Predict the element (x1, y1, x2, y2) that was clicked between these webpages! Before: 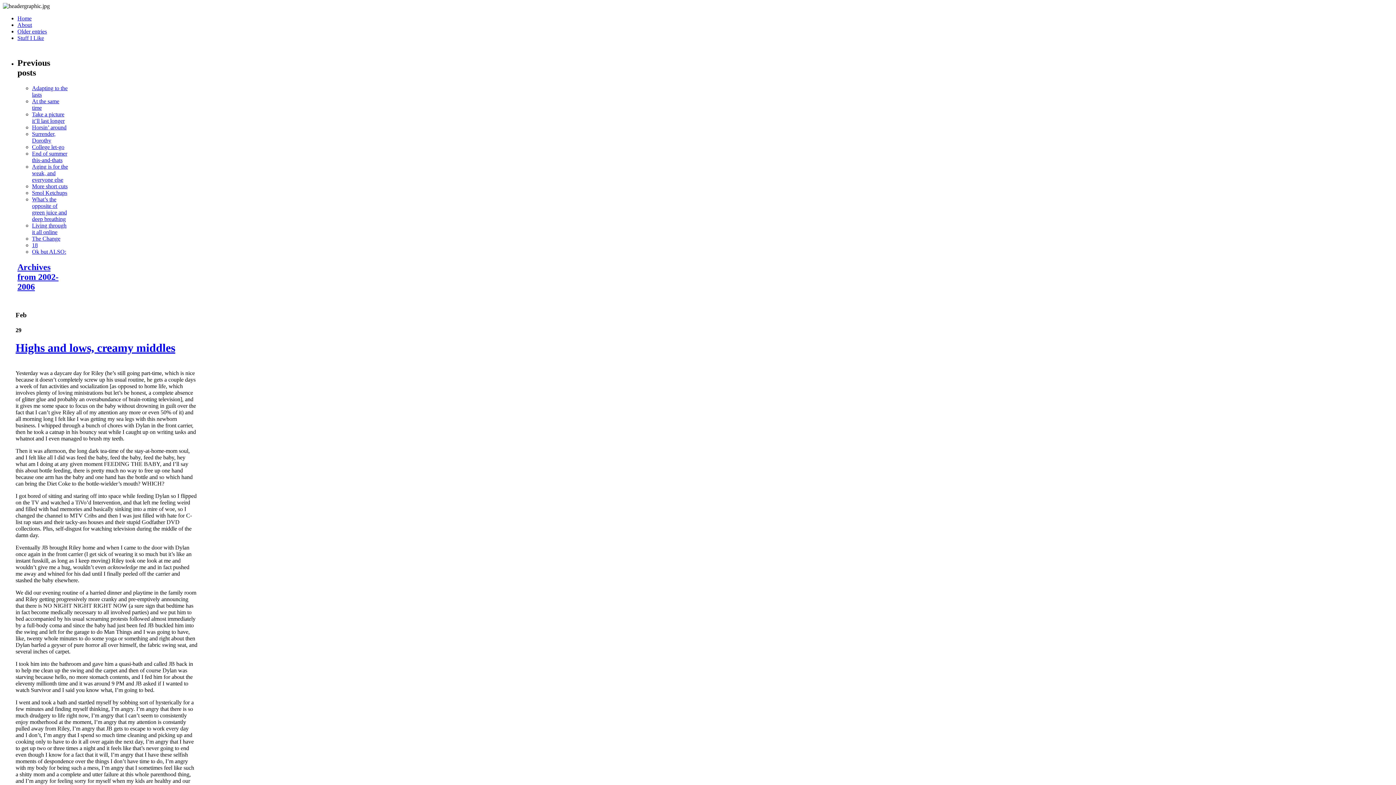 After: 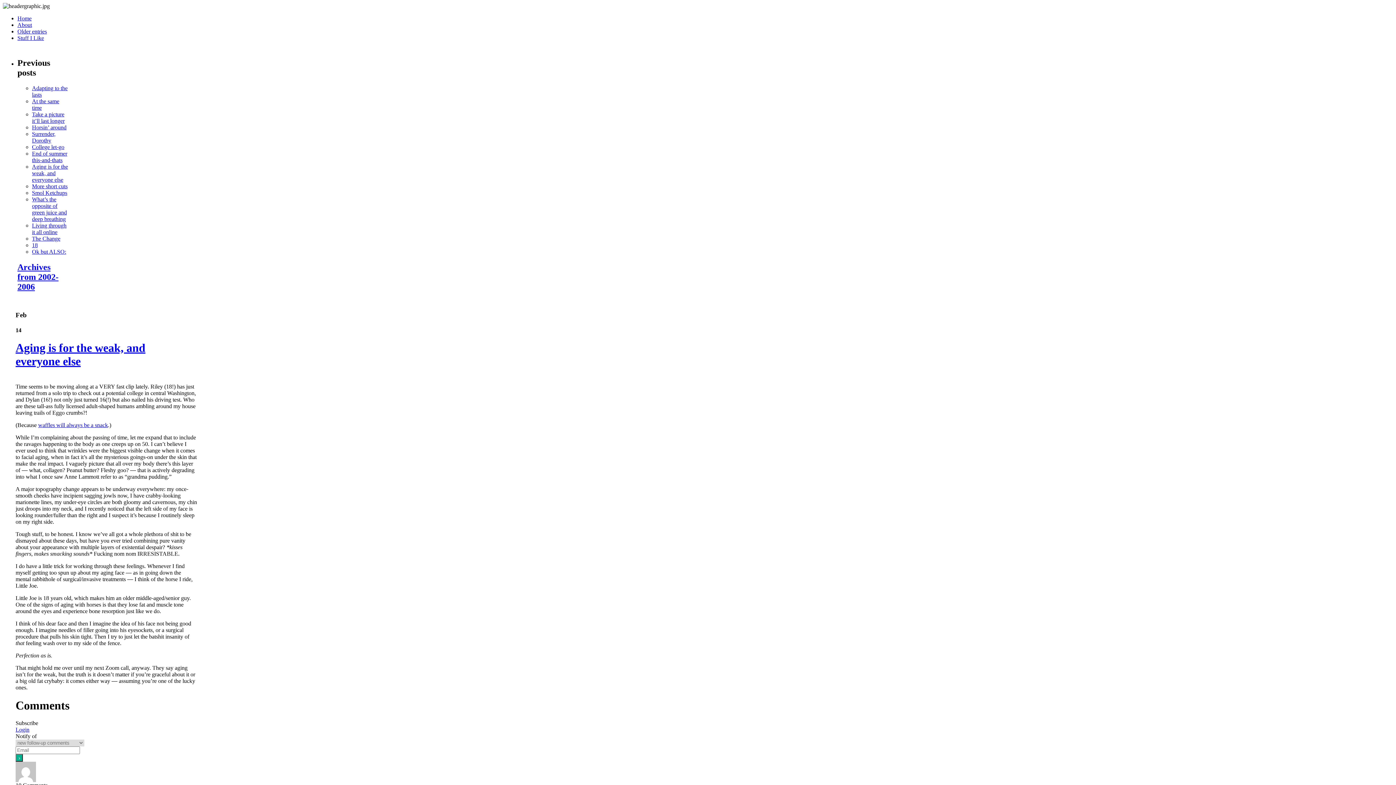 Action: bbox: (32, 163, 68, 182) label: Aging is for the weak, and everyone else